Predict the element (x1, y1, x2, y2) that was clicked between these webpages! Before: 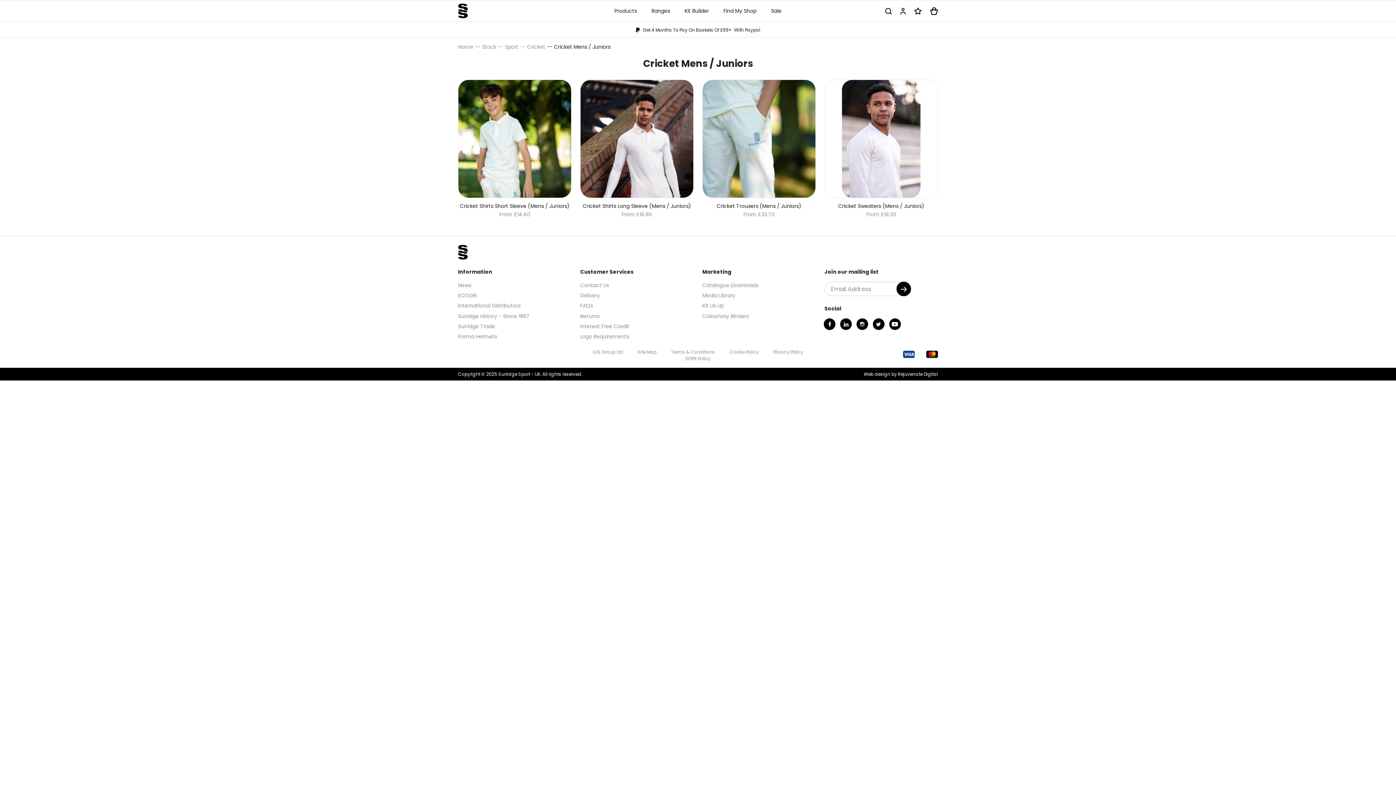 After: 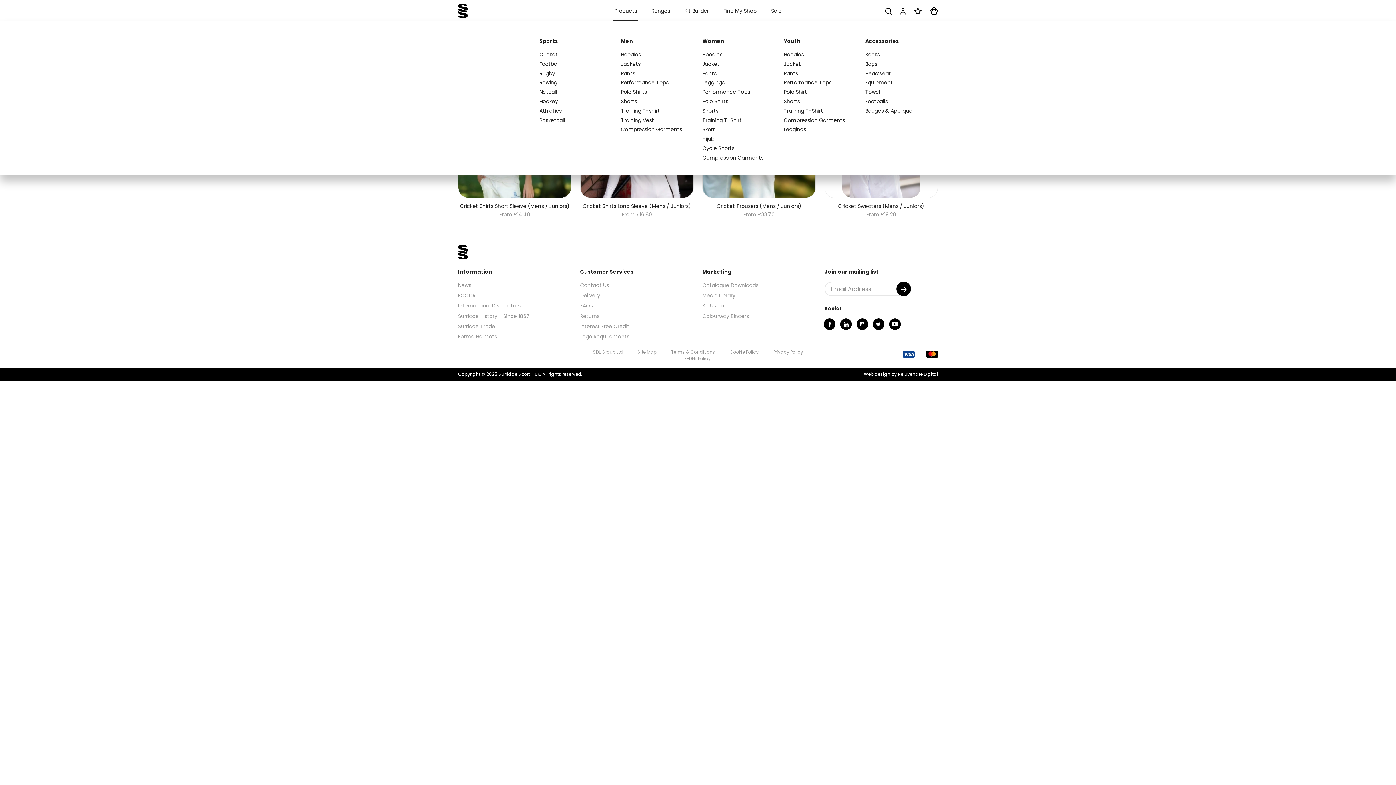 Action: bbox: (607, 0, 644, 21) label: Products